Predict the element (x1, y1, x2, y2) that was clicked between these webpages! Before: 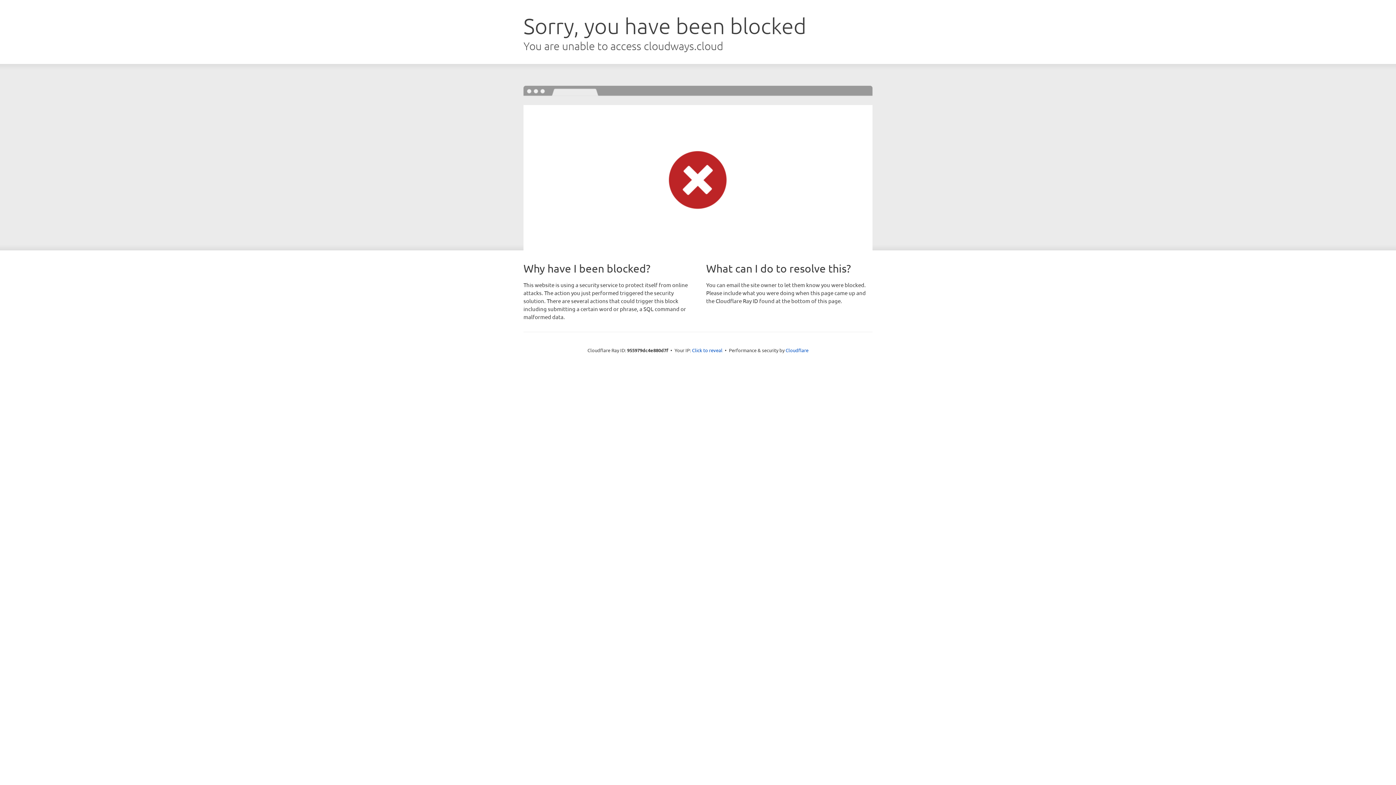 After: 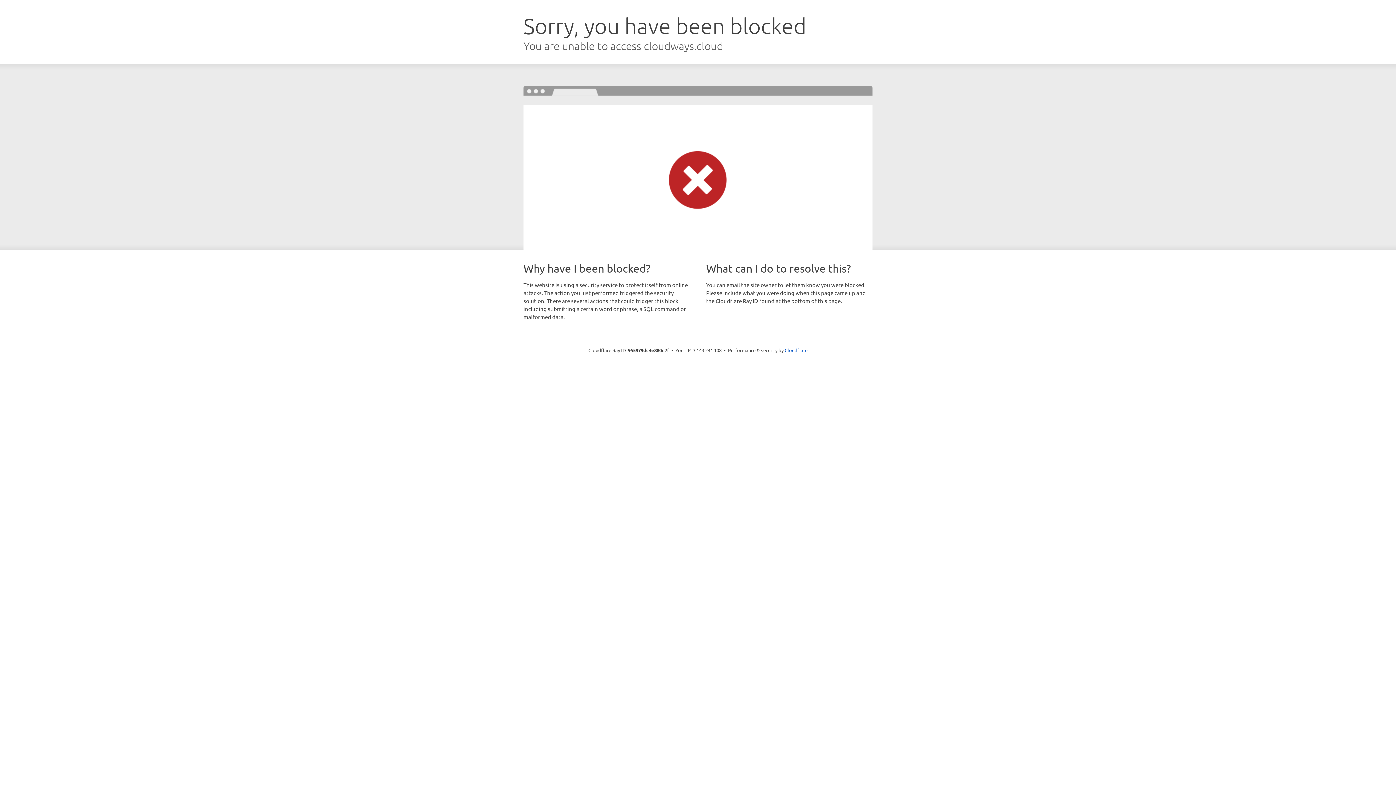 Action: bbox: (692, 346, 722, 353) label: Click to reveal